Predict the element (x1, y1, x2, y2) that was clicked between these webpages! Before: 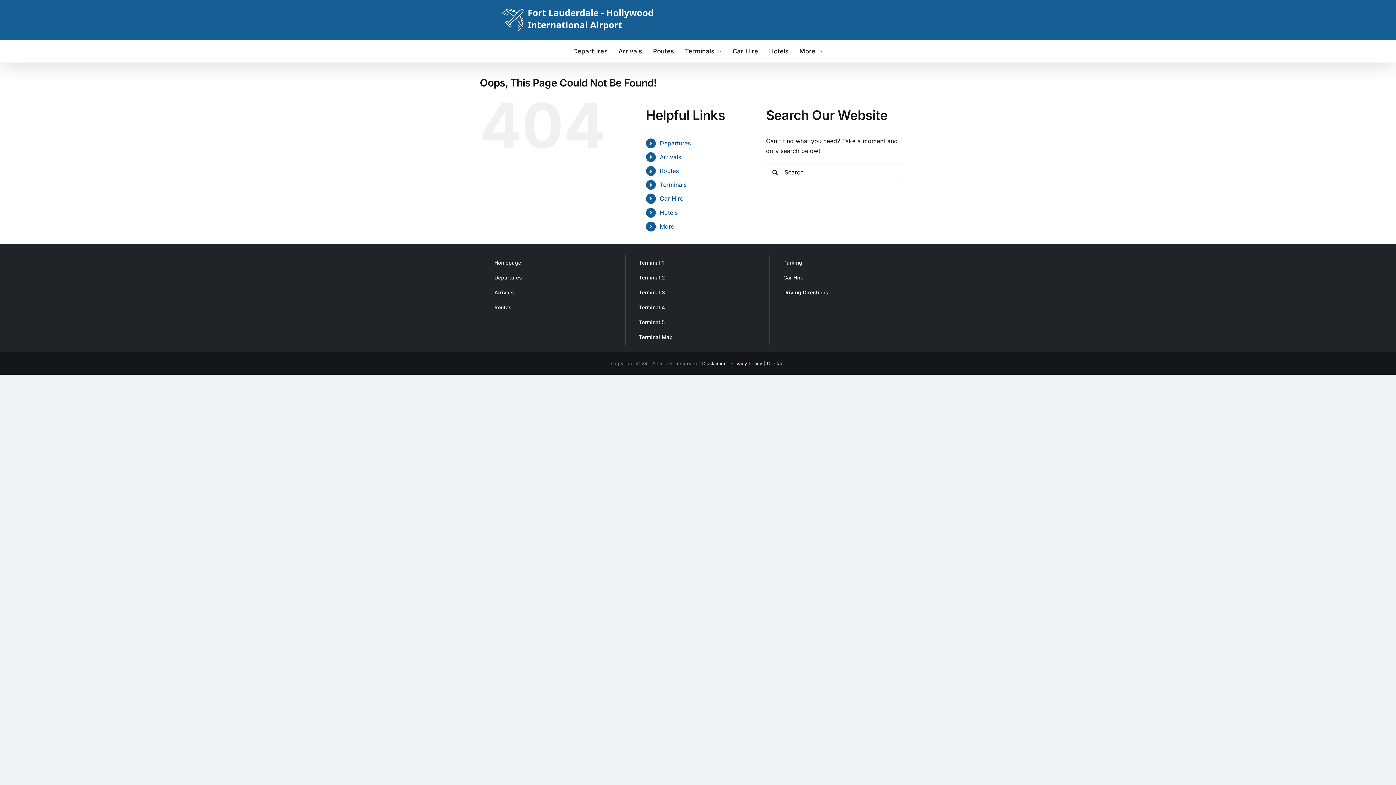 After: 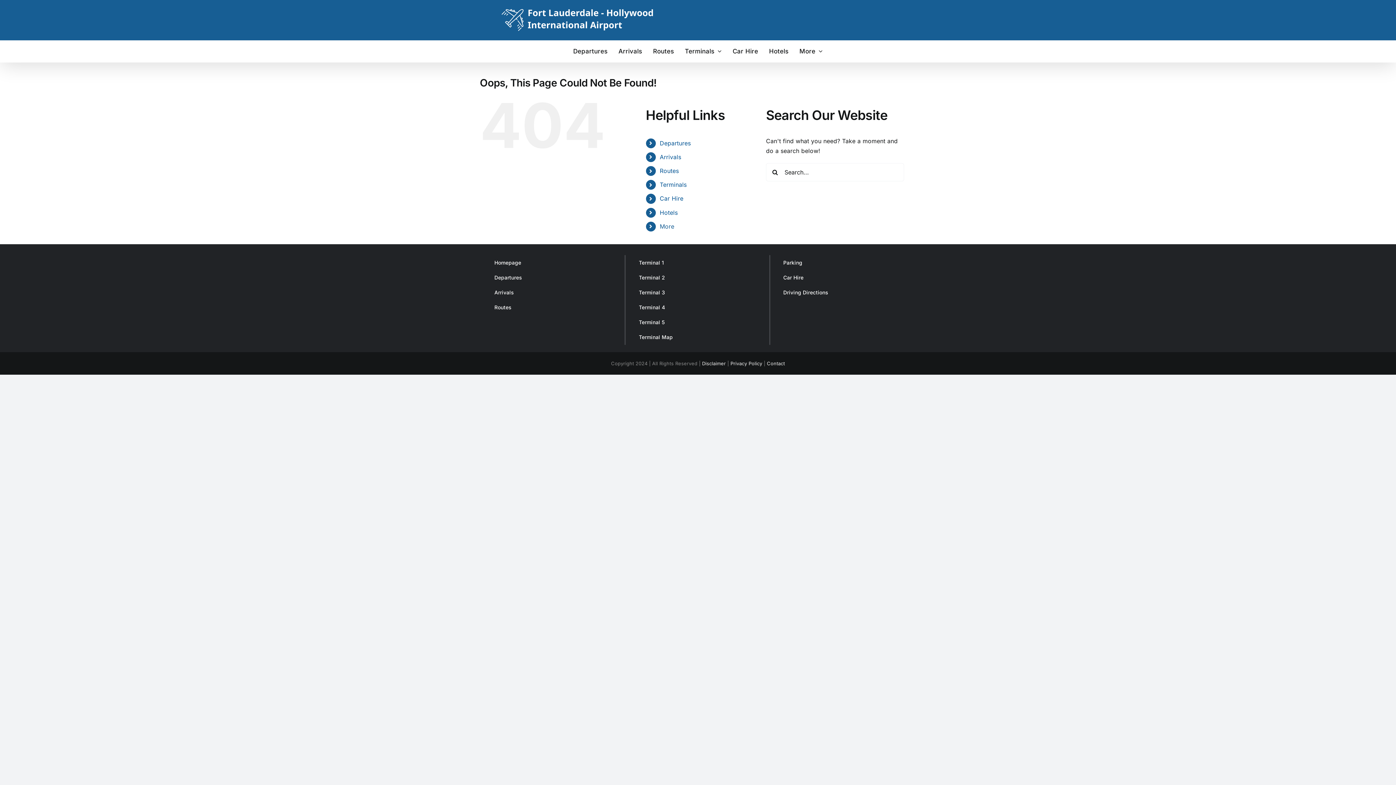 Action: label: More bbox: (659, 222, 674, 230)